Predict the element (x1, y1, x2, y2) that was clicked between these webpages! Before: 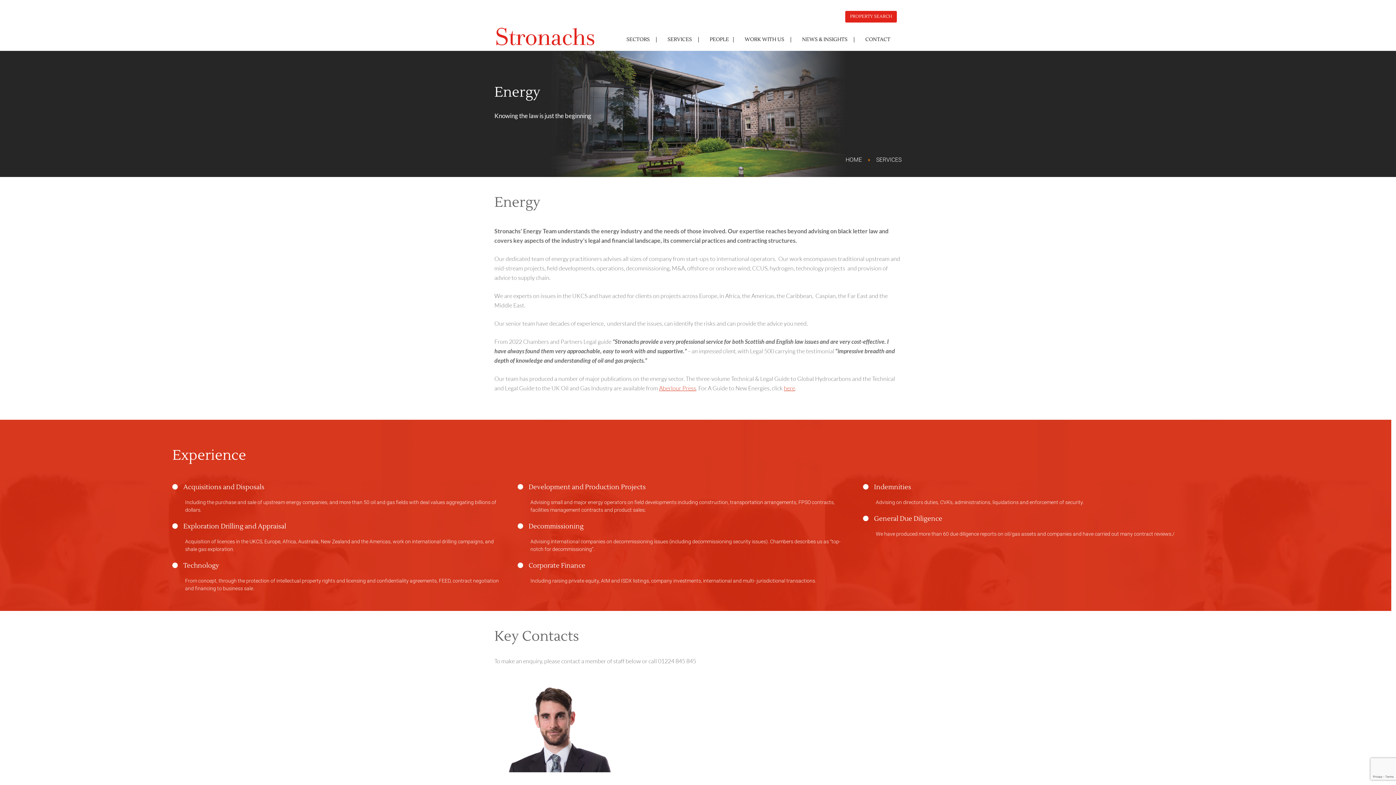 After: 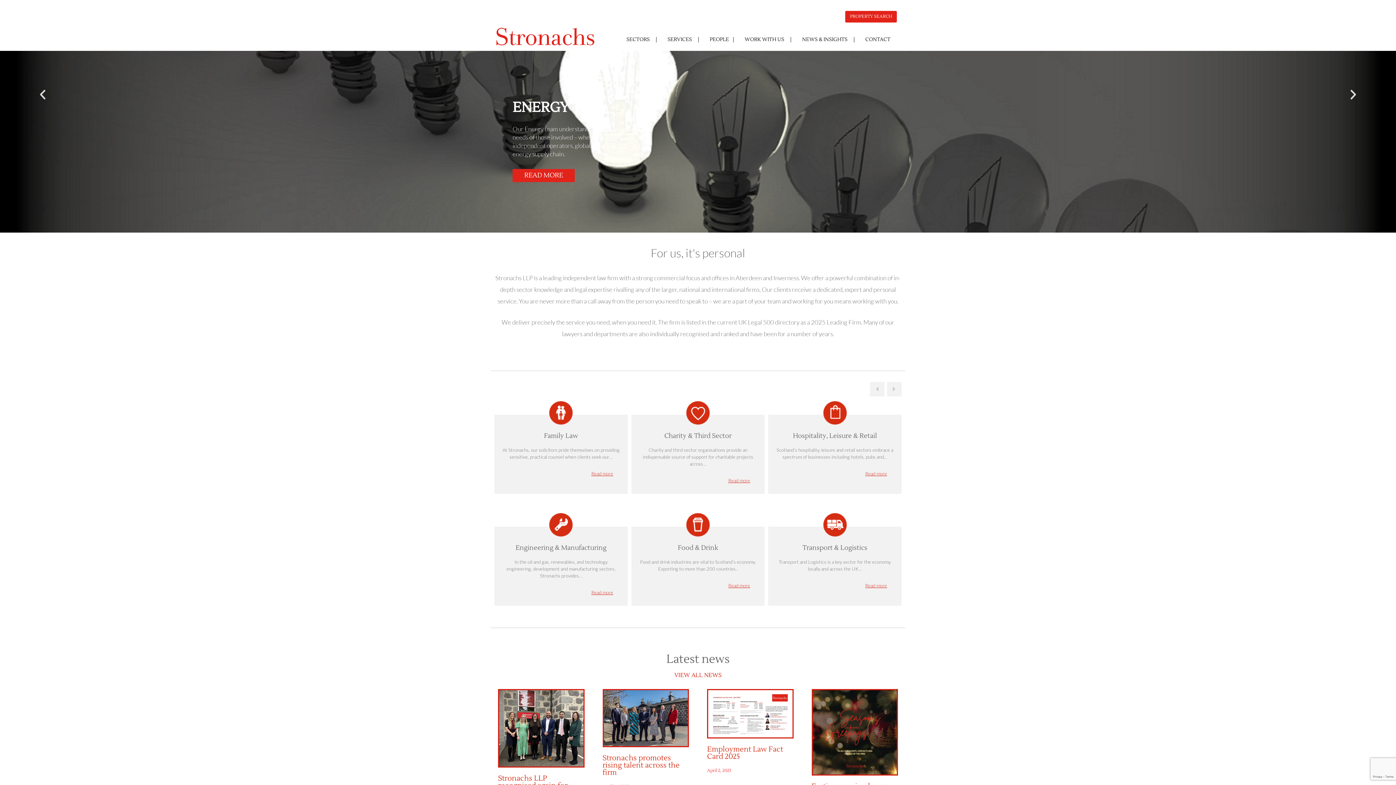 Action: bbox: (845, 155, 862, 164) label: HOME